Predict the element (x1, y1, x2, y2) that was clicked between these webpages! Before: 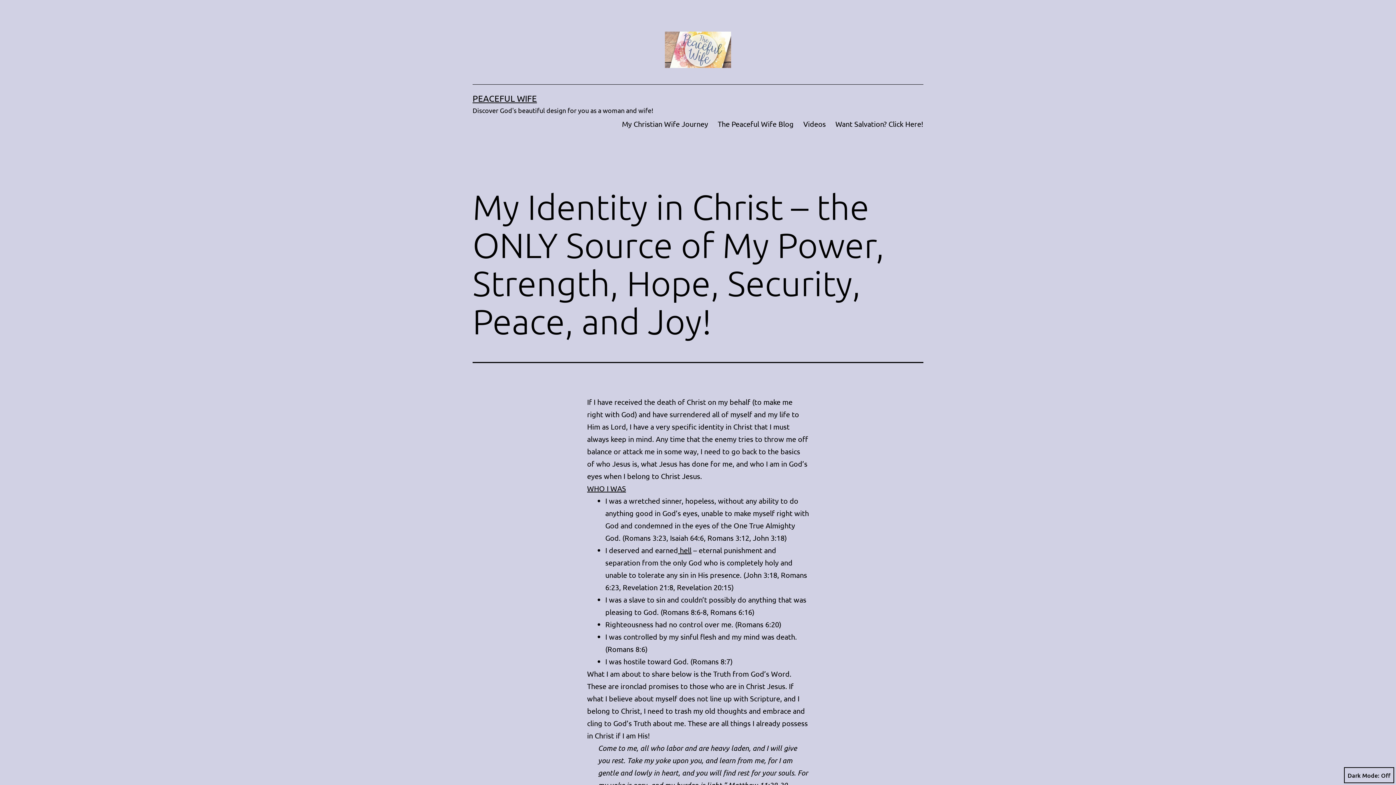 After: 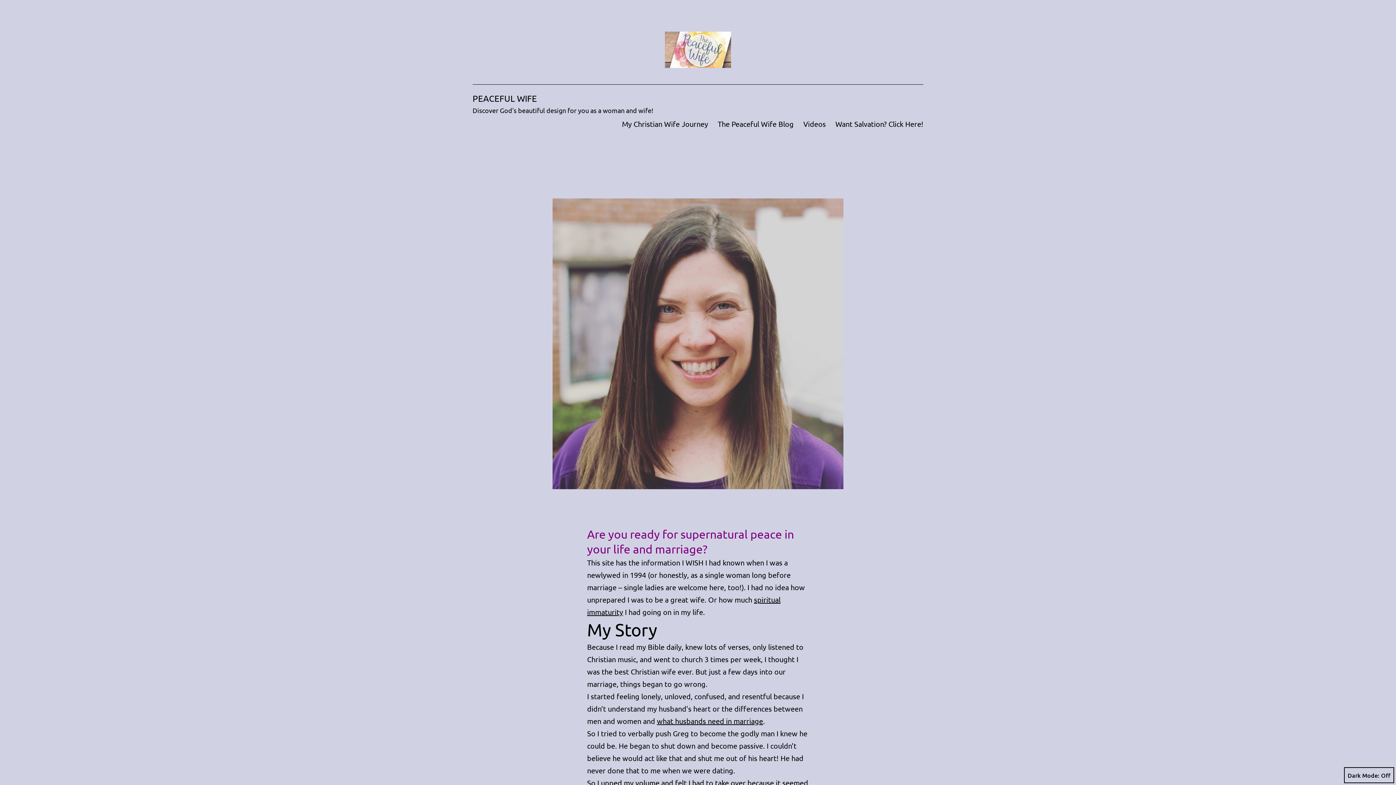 Action: bbox: (665, 44, 731, 53)